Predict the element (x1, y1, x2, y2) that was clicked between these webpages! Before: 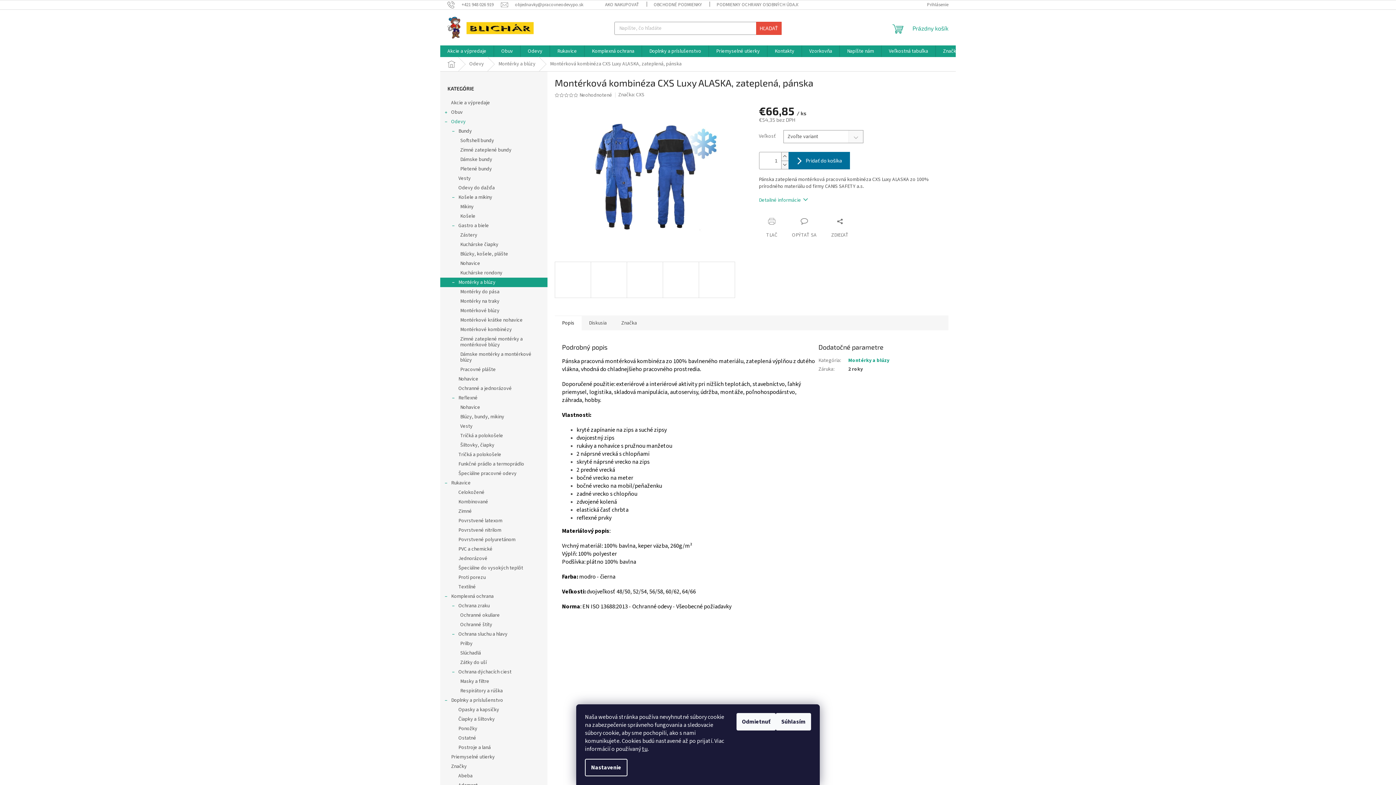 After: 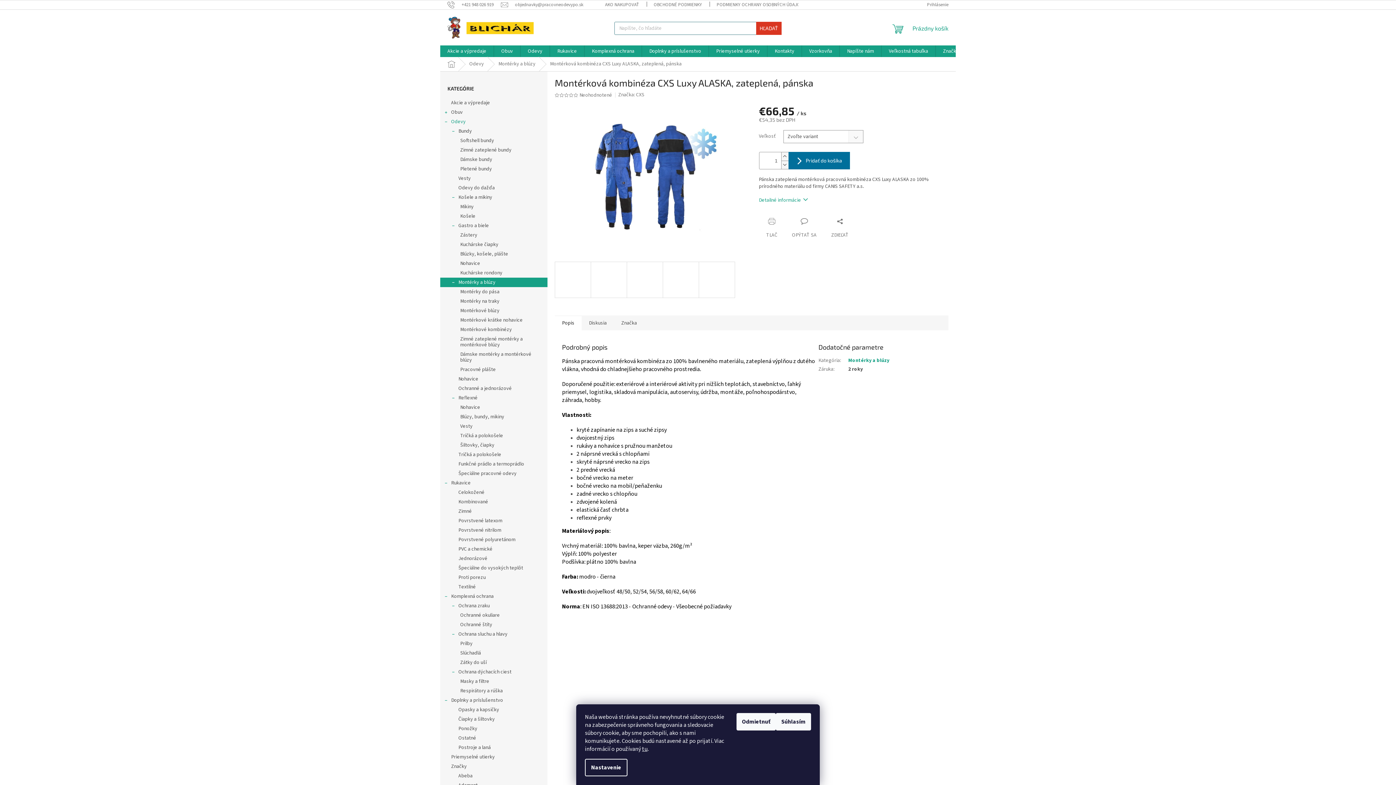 Action: bbox: (756, 21, 781, 34) label: HĽADAŤ